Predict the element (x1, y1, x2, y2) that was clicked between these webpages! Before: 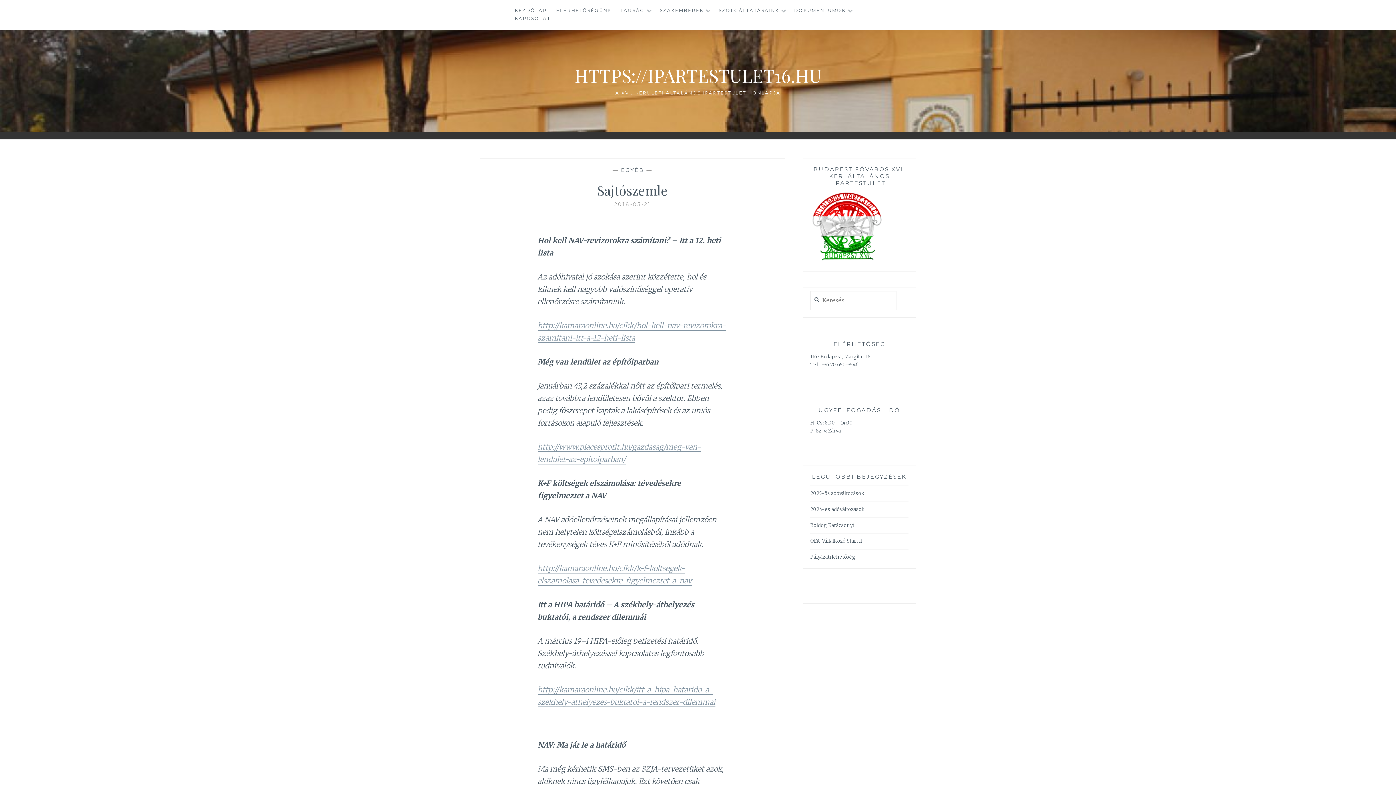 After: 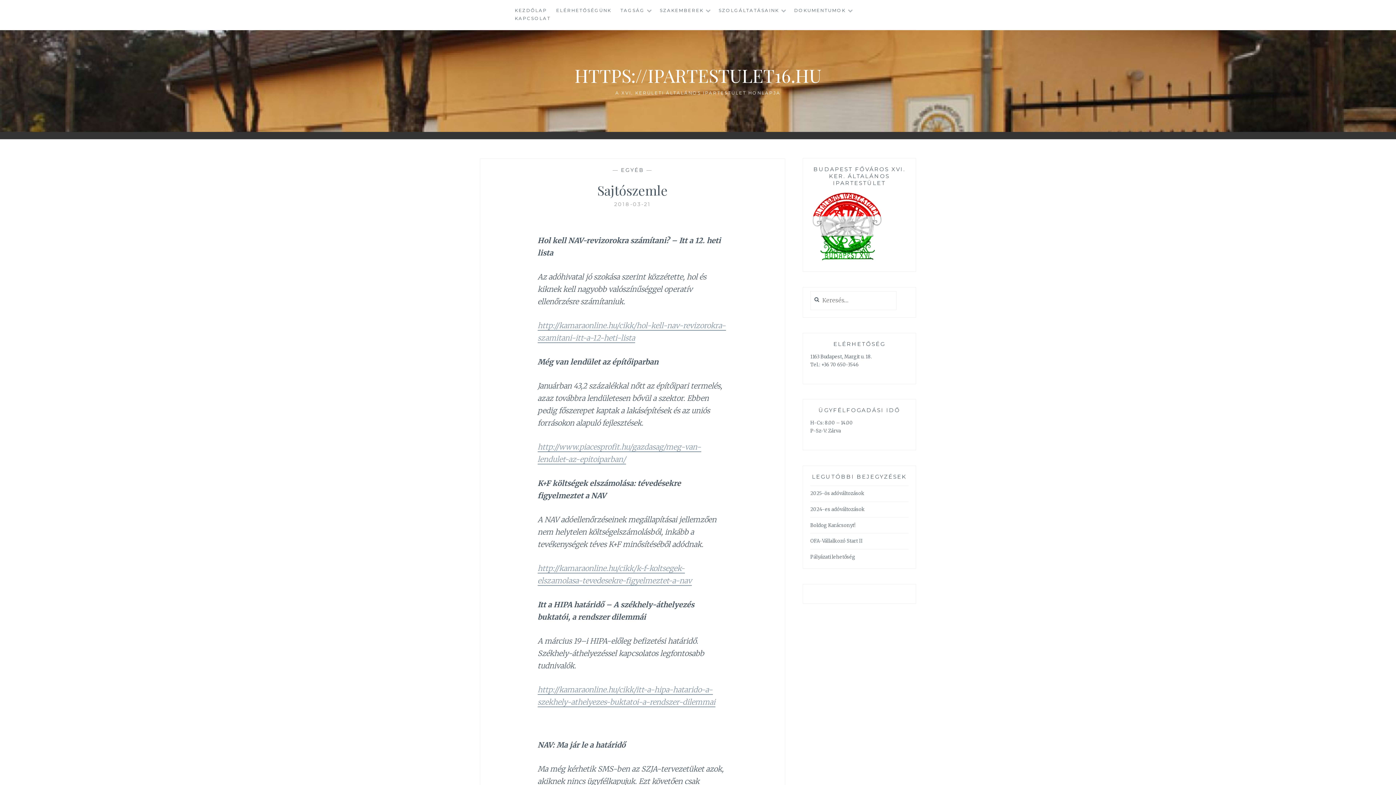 Action: bbox: (570, 661, 574, 670) label: k